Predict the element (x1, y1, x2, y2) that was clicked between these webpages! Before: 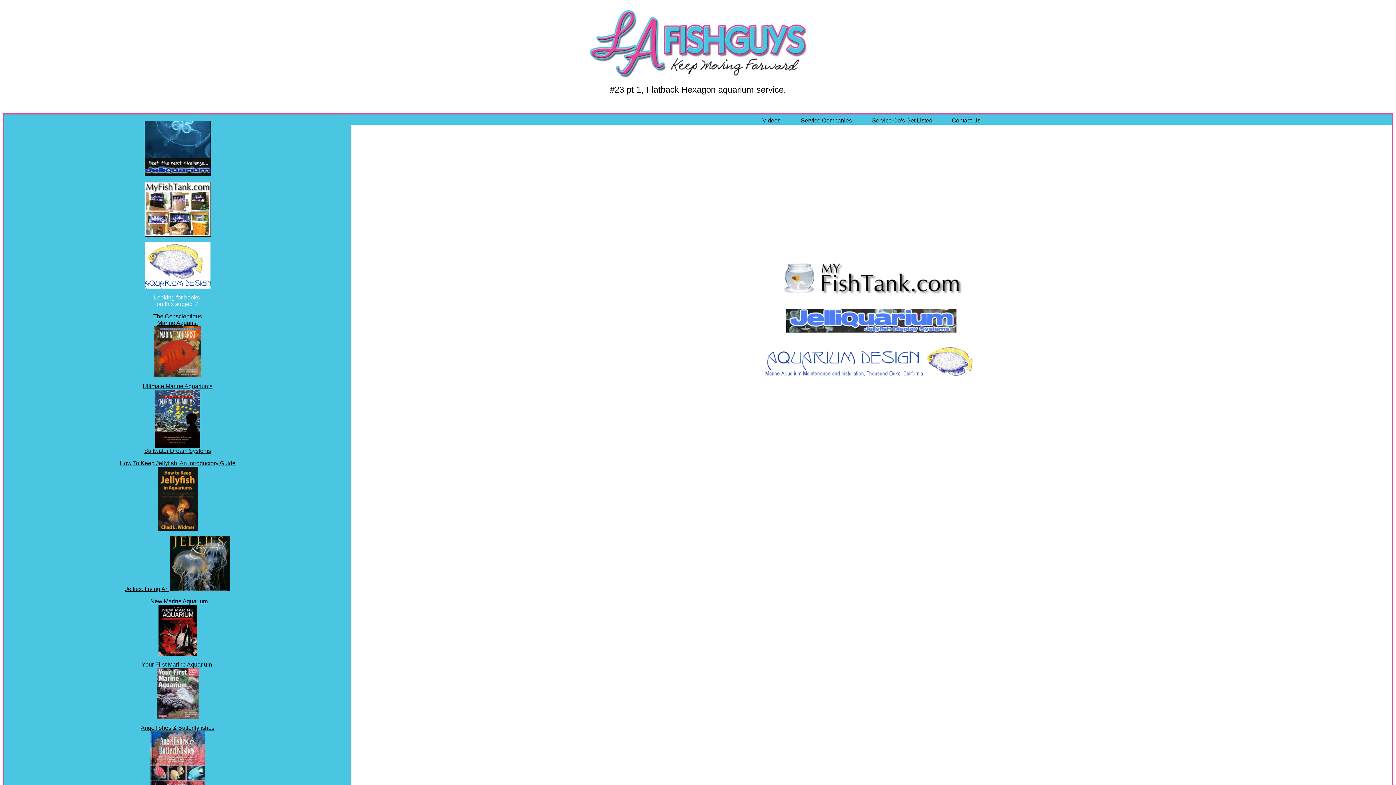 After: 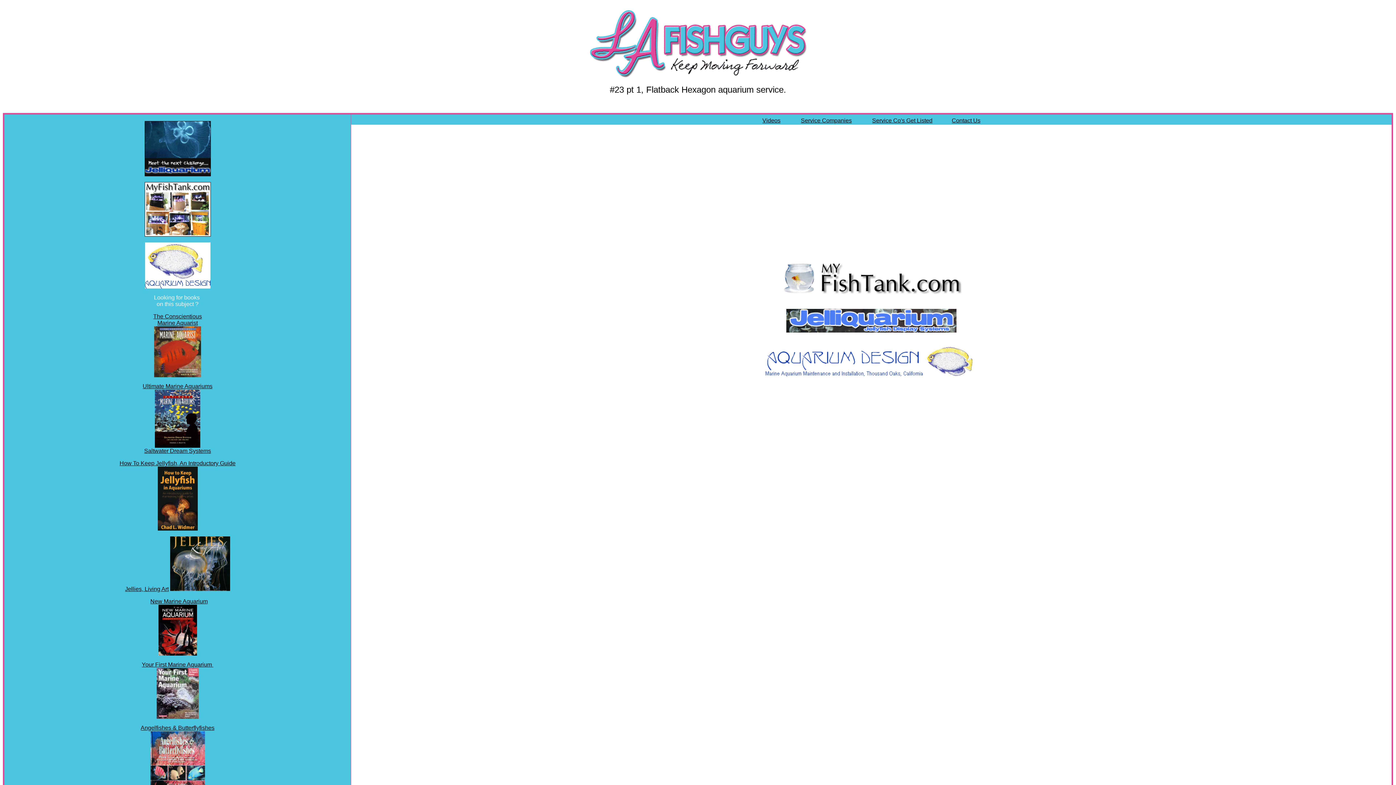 Action: bbox: (144, 283, 210, 289)